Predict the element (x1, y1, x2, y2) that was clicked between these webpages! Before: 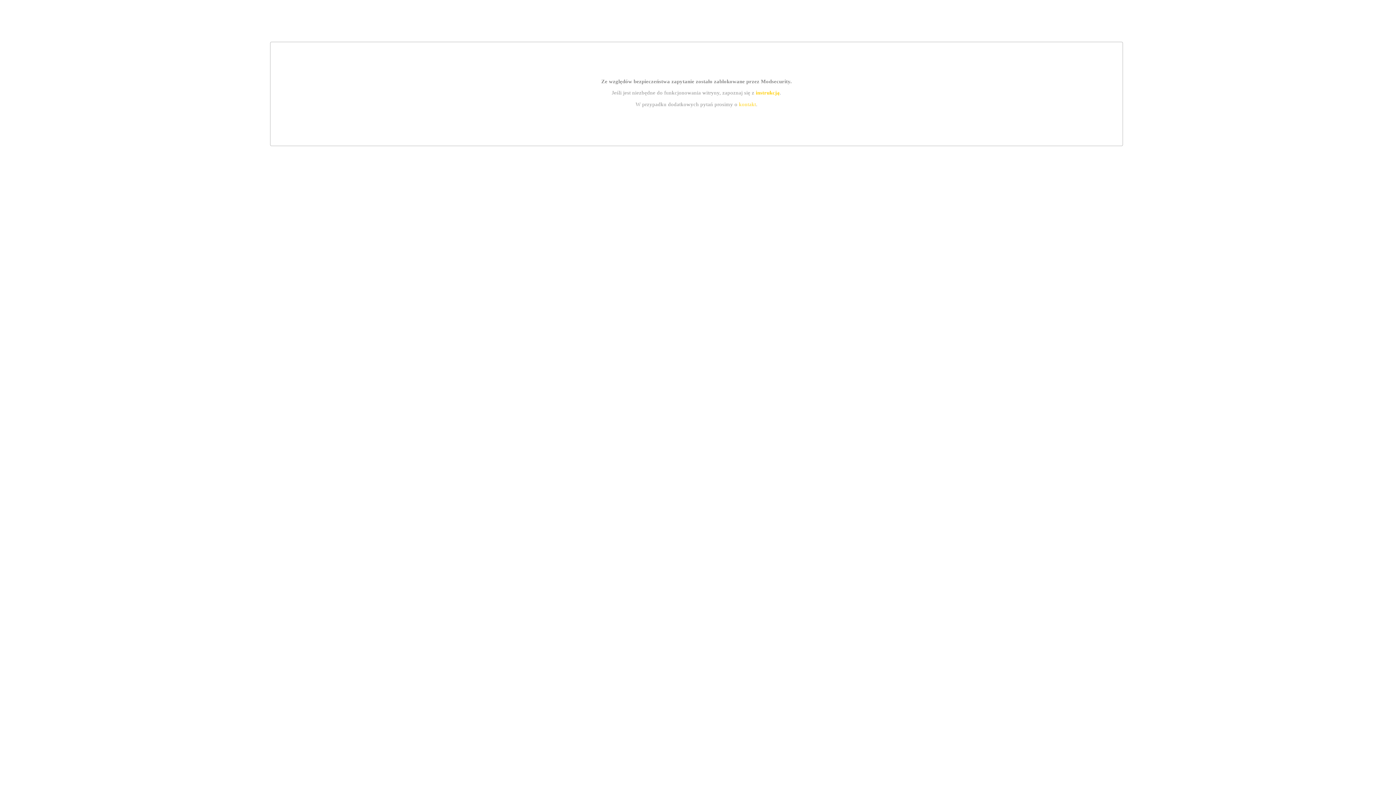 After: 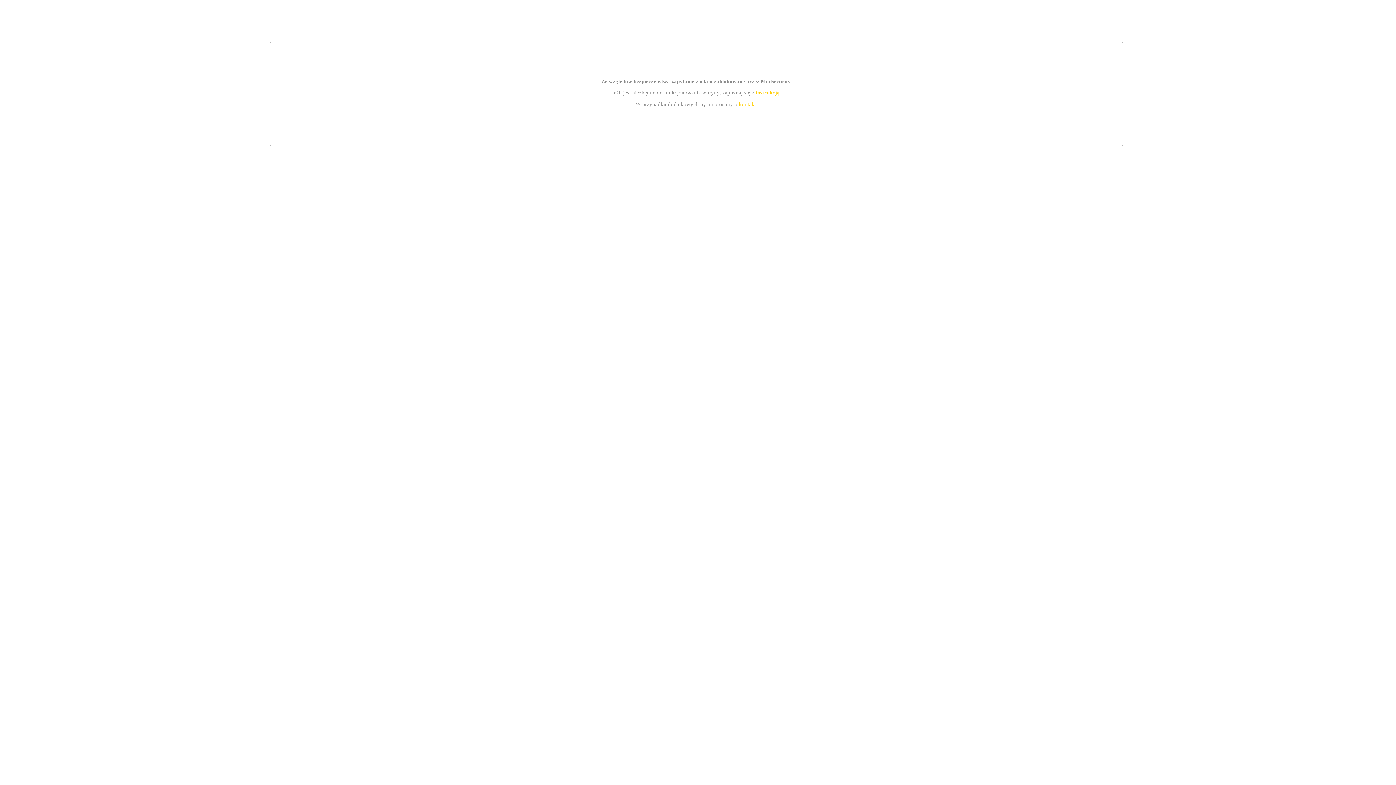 Action: bbox: (739, 101, 756, 107) label: kontakt